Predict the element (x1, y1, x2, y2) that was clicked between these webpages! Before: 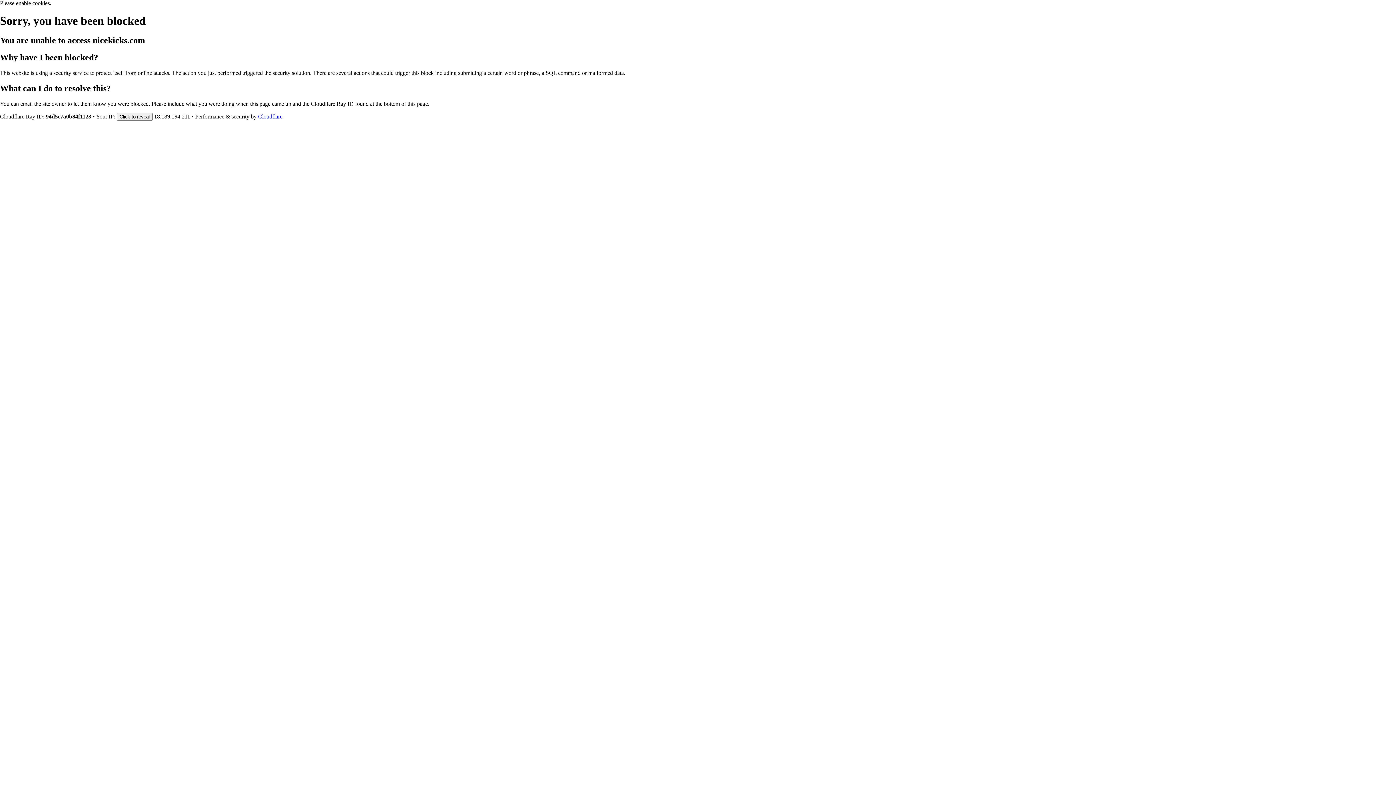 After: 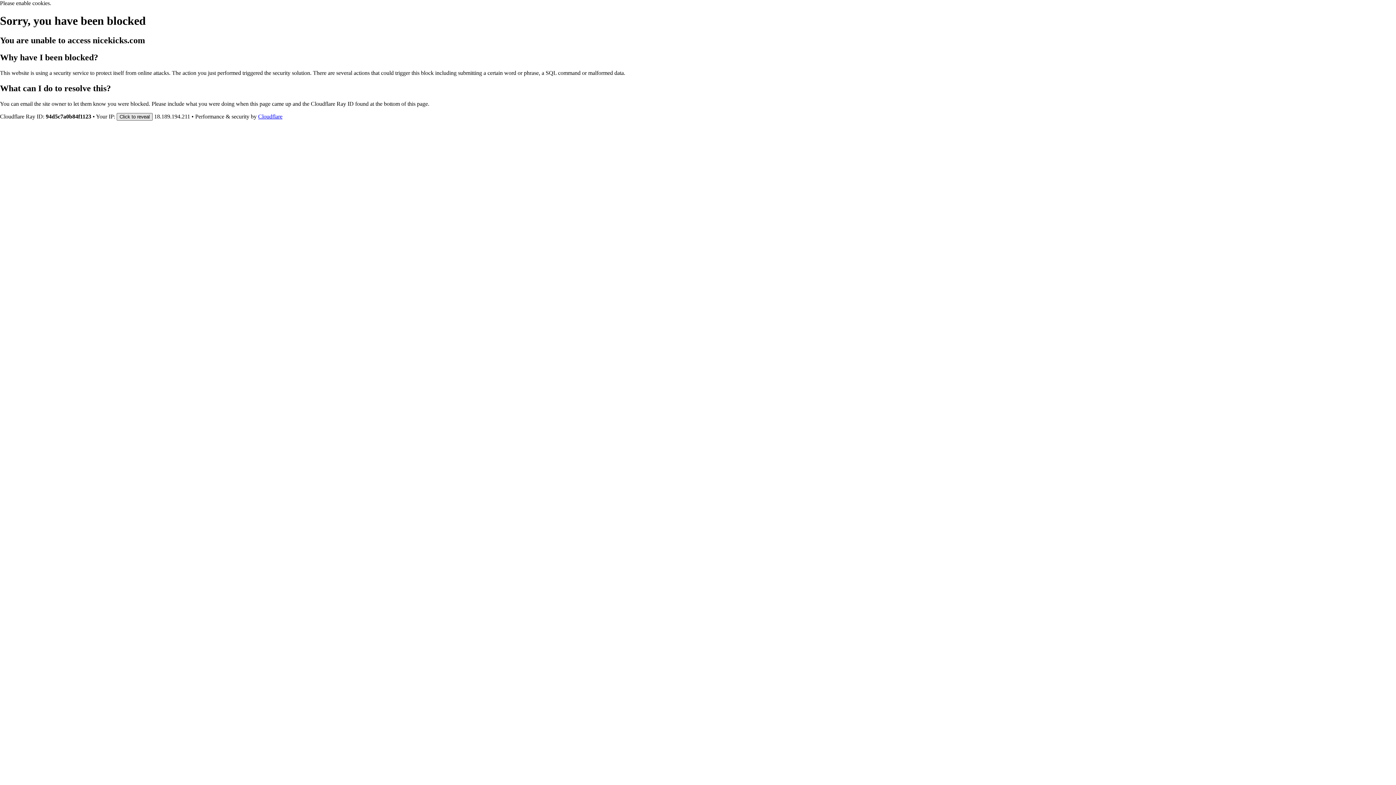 Action: bbox: (116, 112, 152, 120) label: Click to reveal